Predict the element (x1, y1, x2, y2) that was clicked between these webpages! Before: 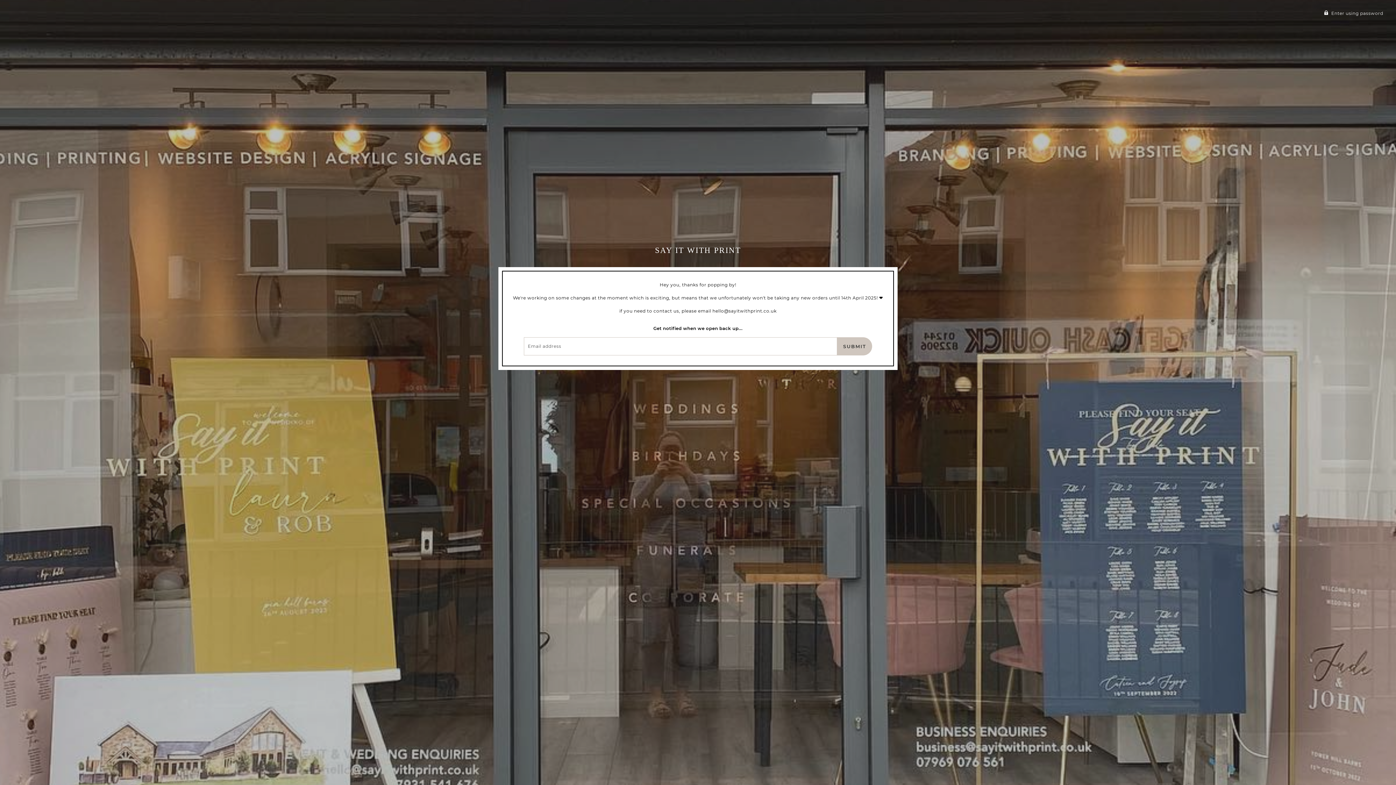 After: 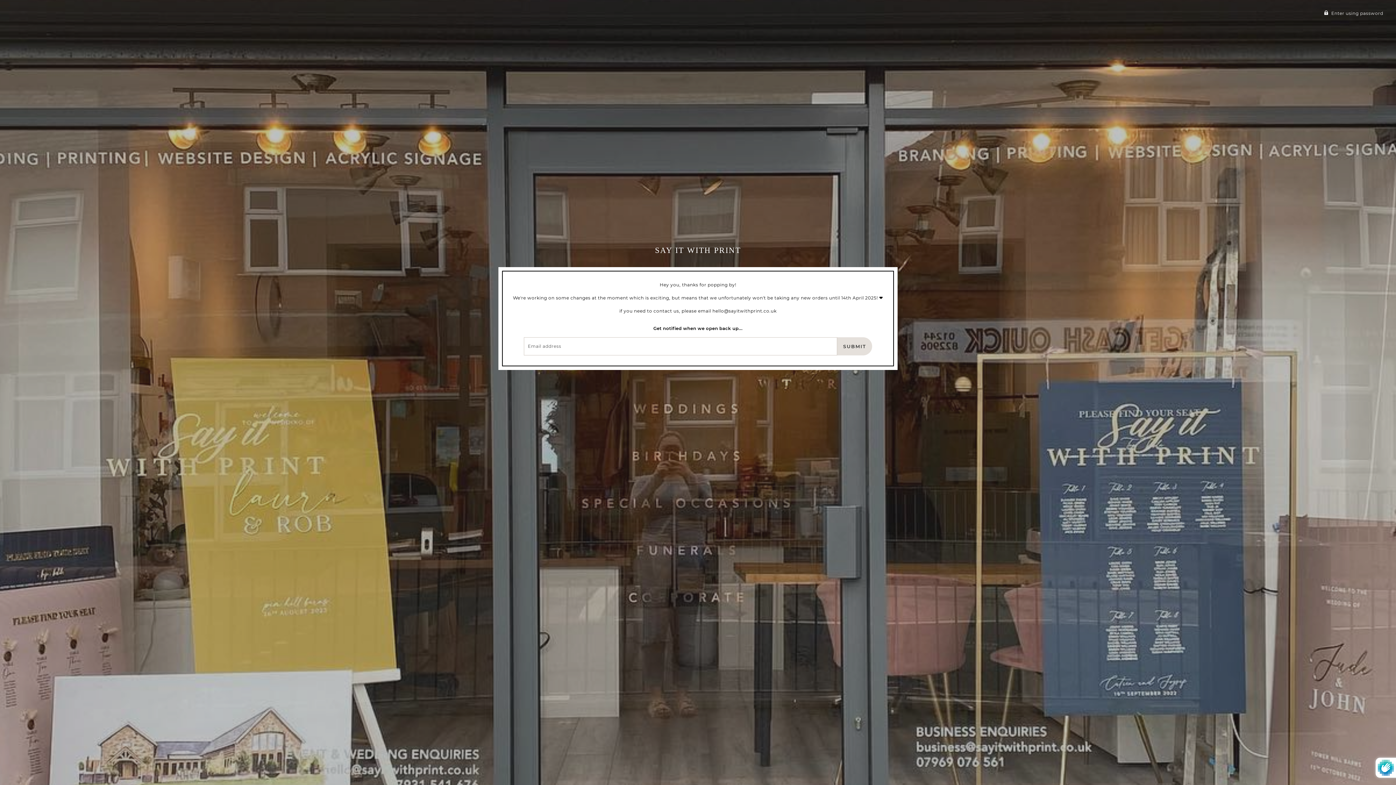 Action: bbox: (837, 337, 872, 355) label: SUBMIT